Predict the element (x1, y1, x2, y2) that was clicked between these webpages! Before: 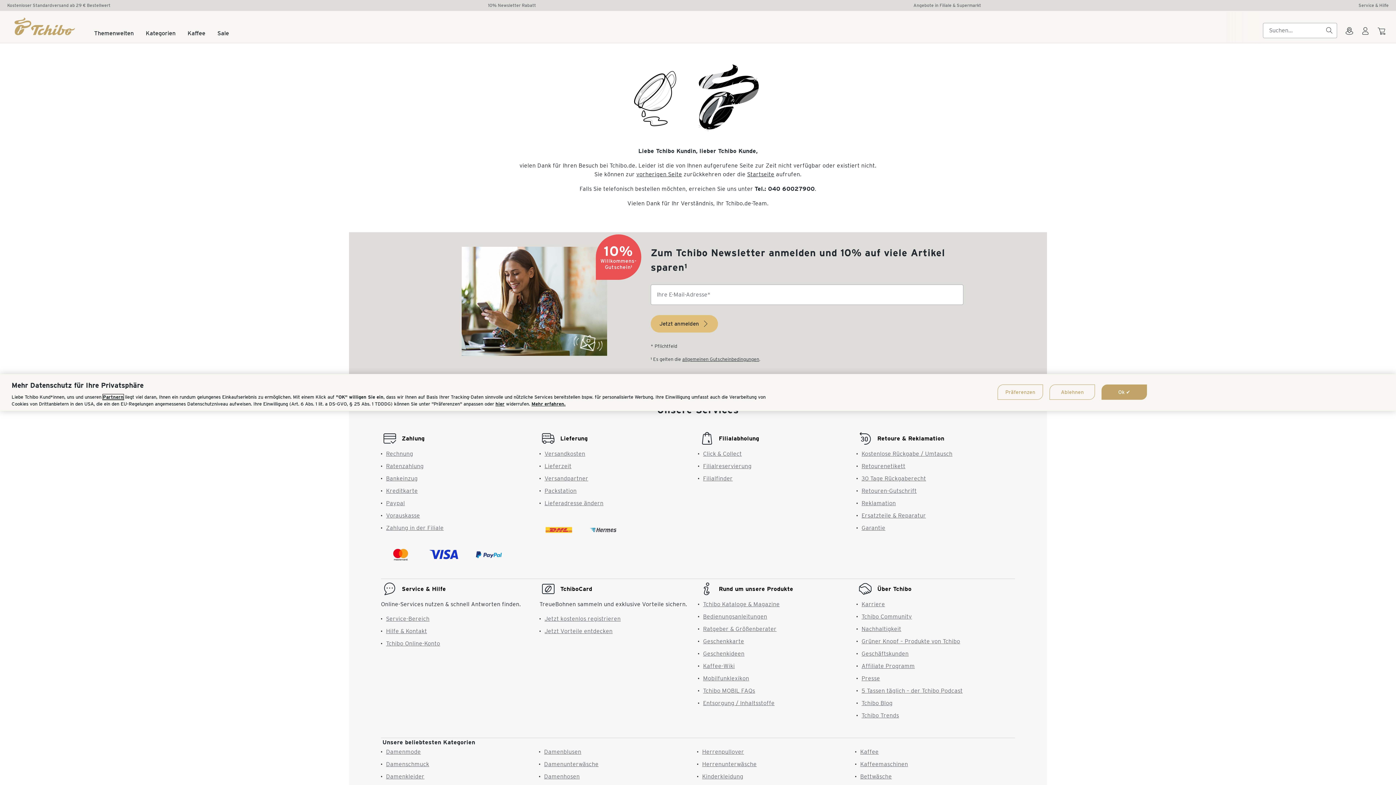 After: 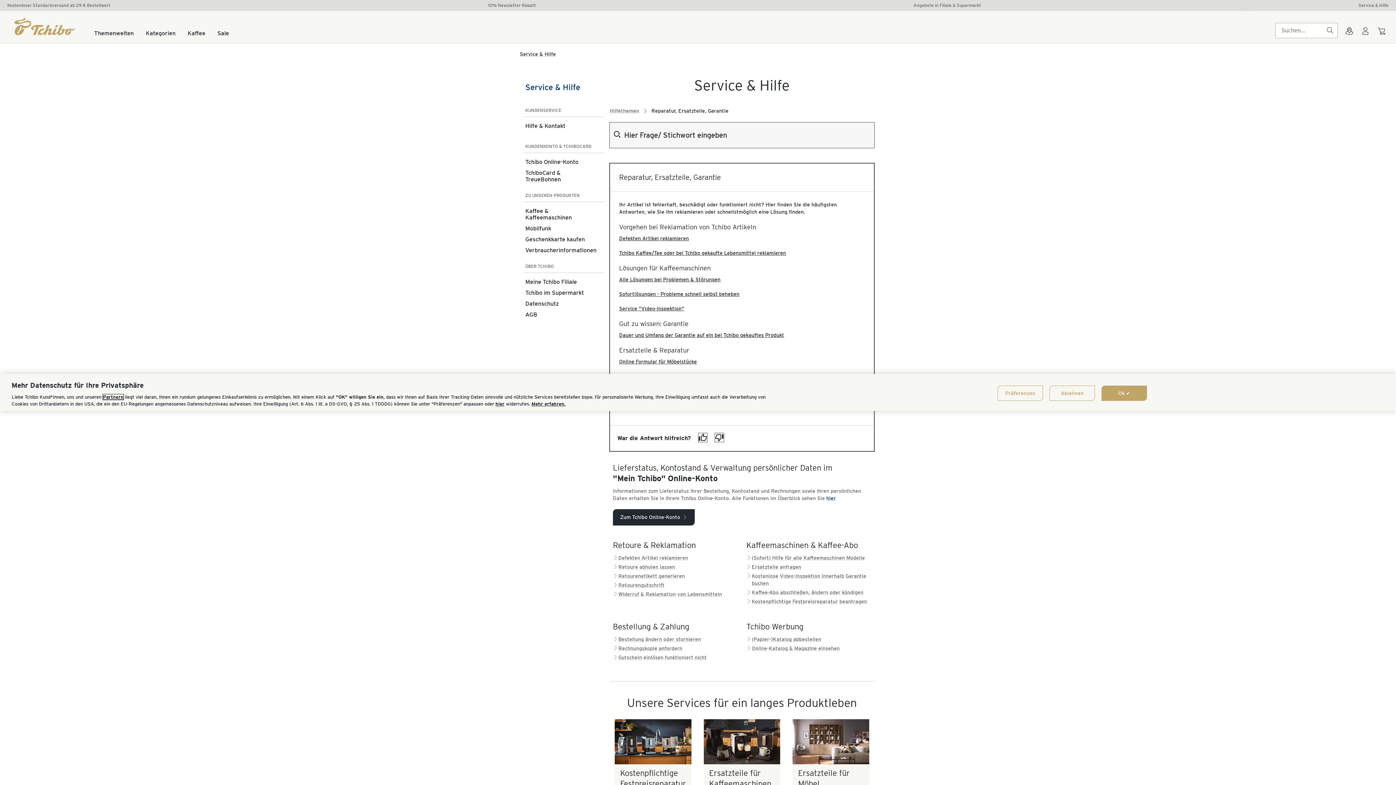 Action: bbox: (861, 500, 896, 507) label: Reklamation